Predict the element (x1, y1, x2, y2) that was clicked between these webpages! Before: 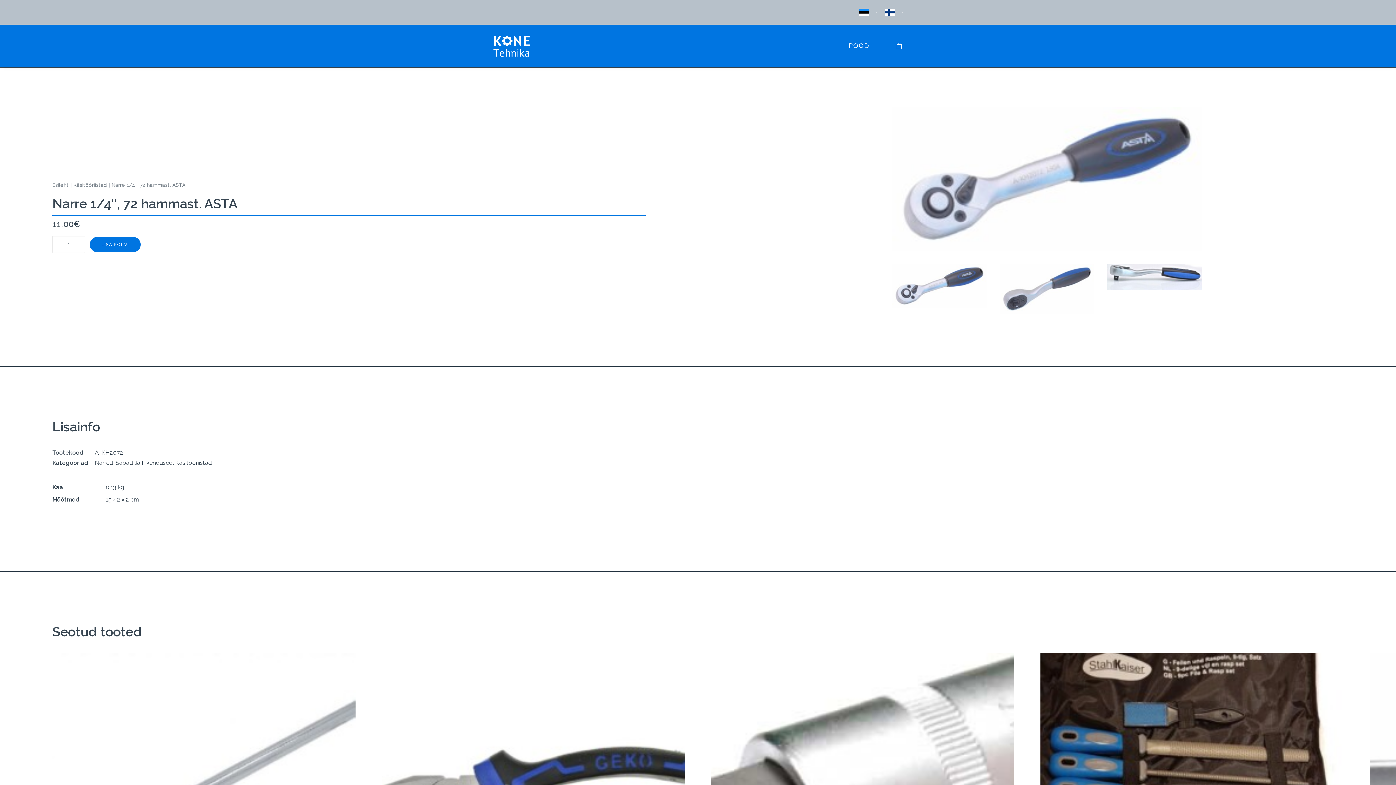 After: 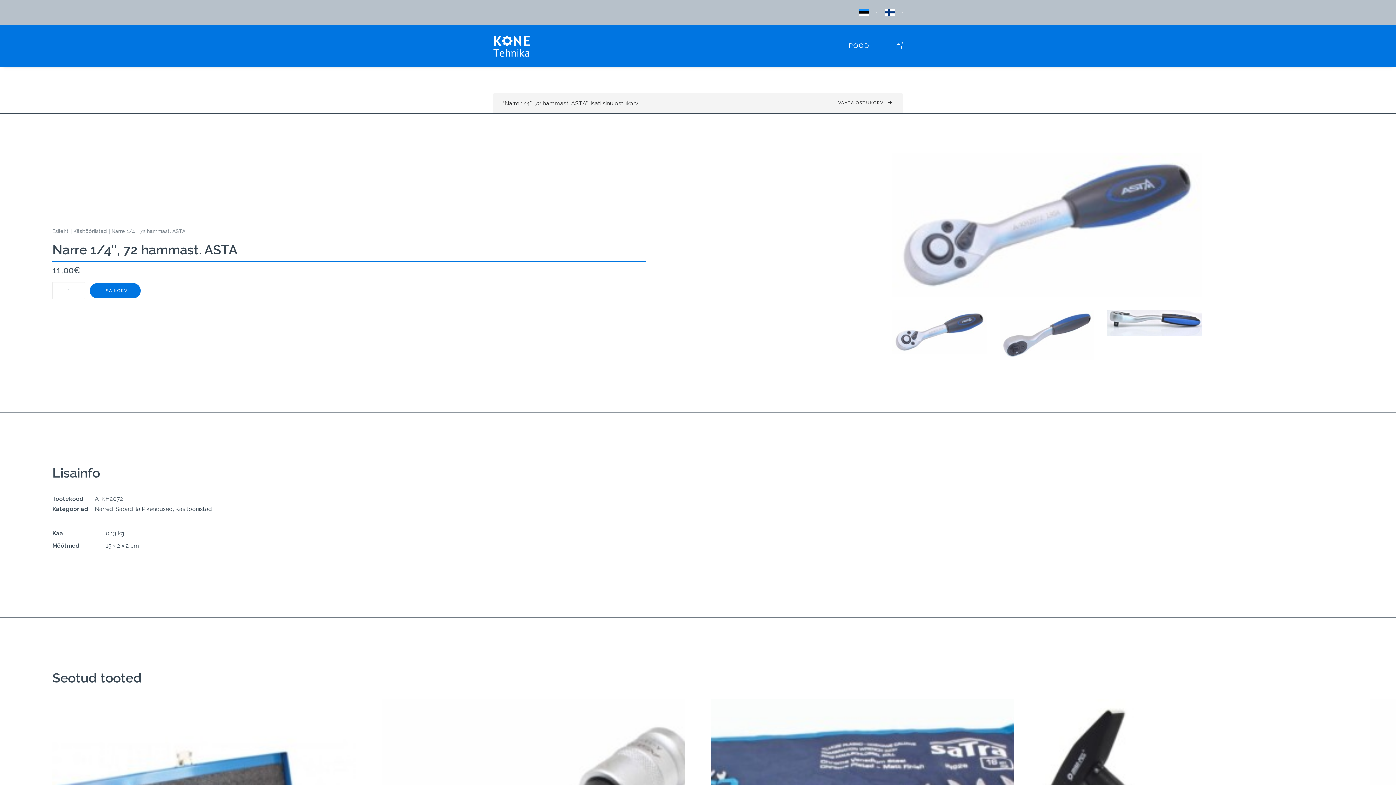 Action: bbox: (89, 236, 140, 252) label: LISA KORVI